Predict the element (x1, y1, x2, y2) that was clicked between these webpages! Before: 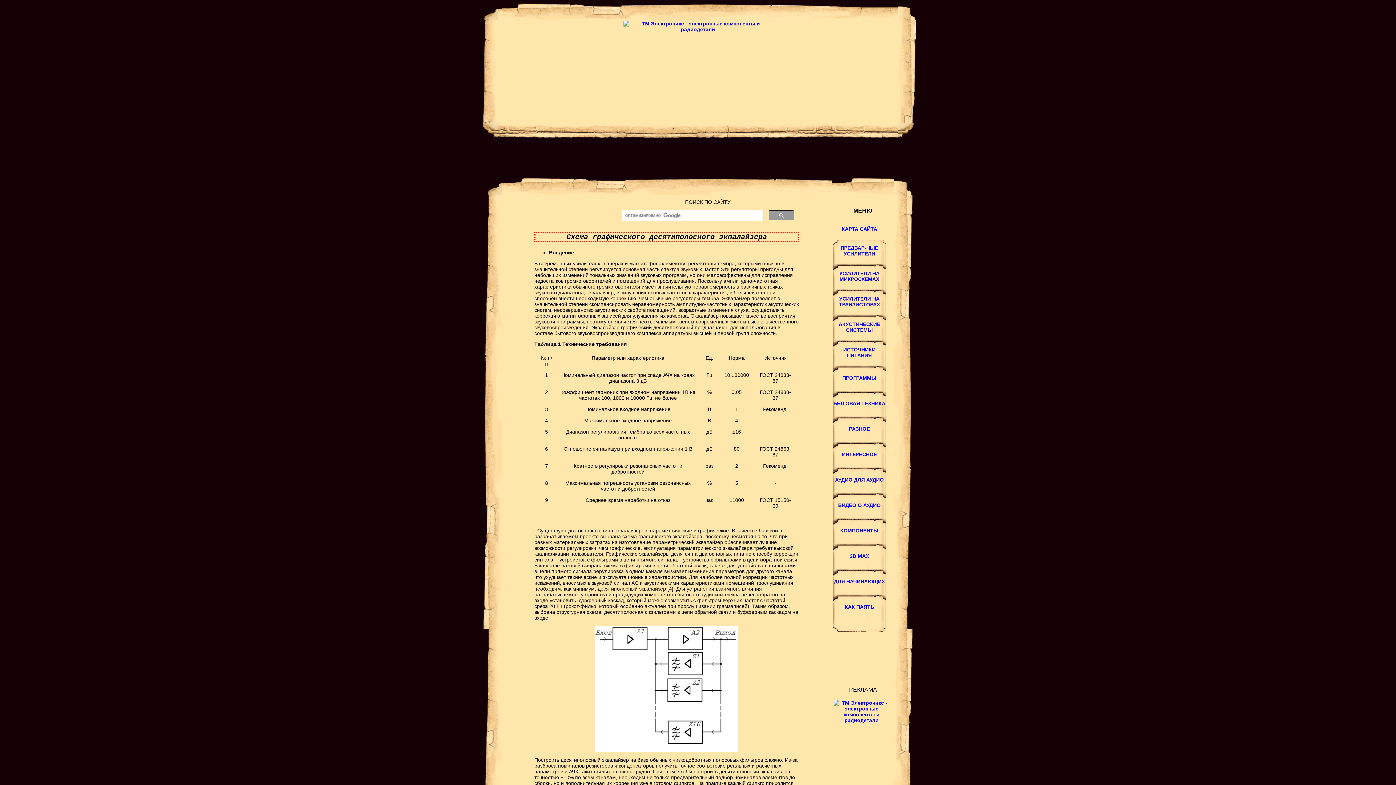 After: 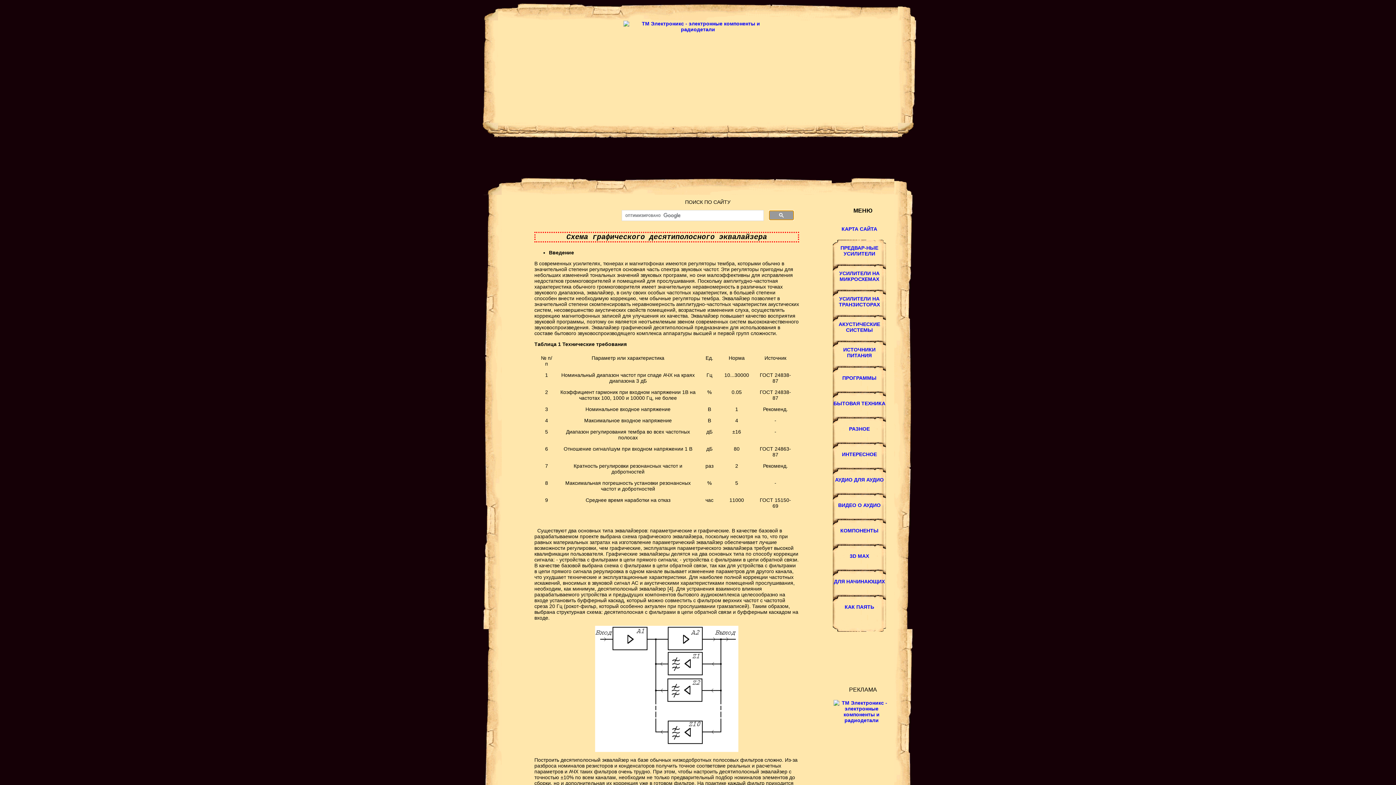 Action: bbox: (769, 210, 794, 220)